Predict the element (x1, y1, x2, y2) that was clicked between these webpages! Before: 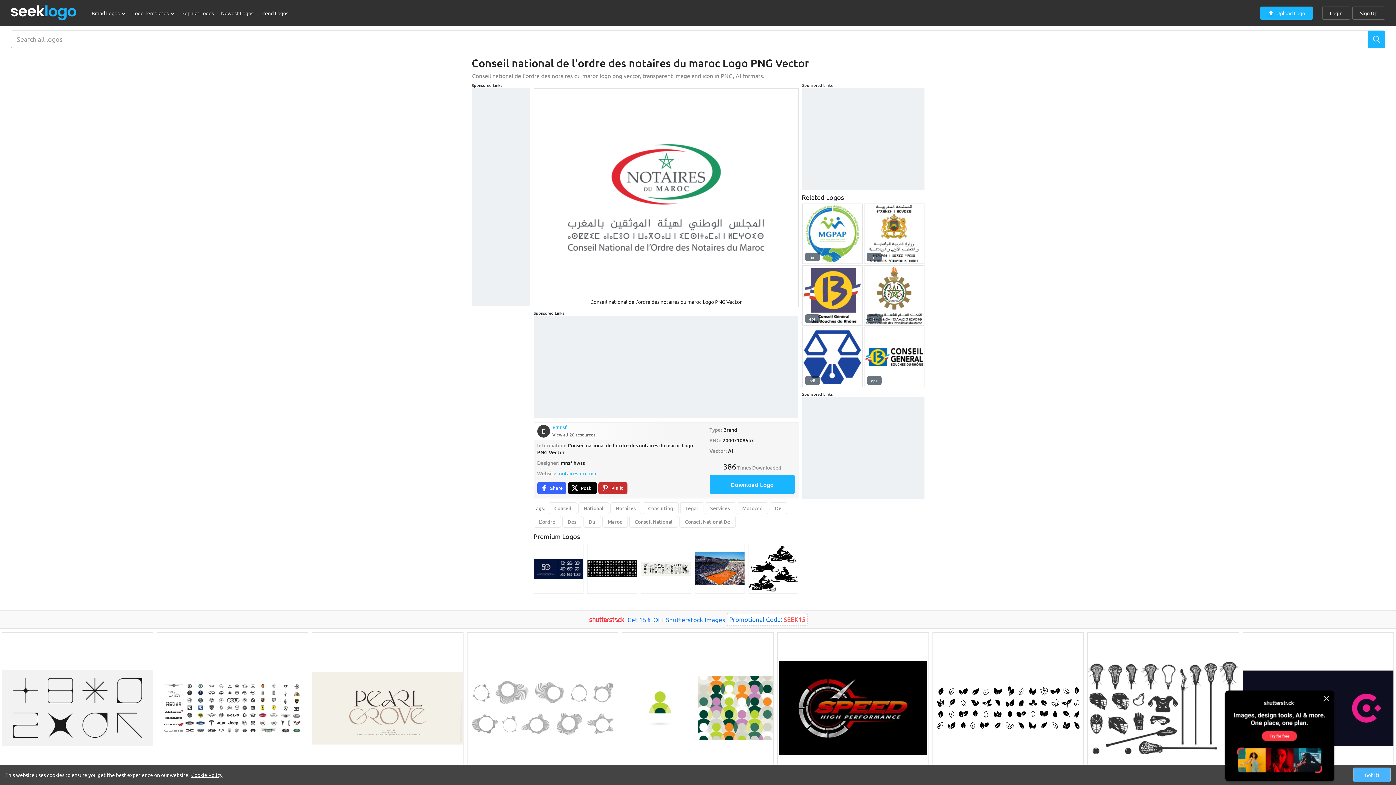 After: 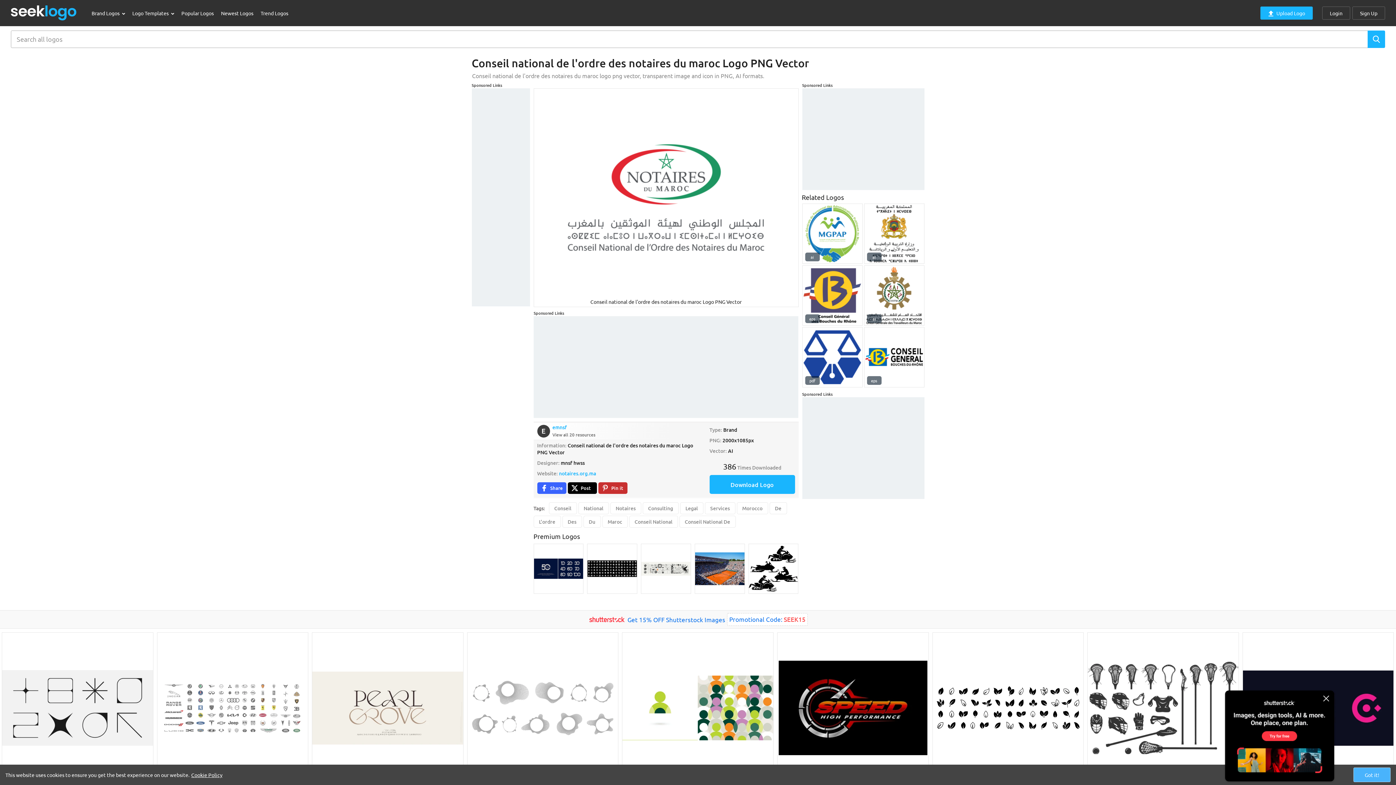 Action: bbox: (156, 632, 308, 784)